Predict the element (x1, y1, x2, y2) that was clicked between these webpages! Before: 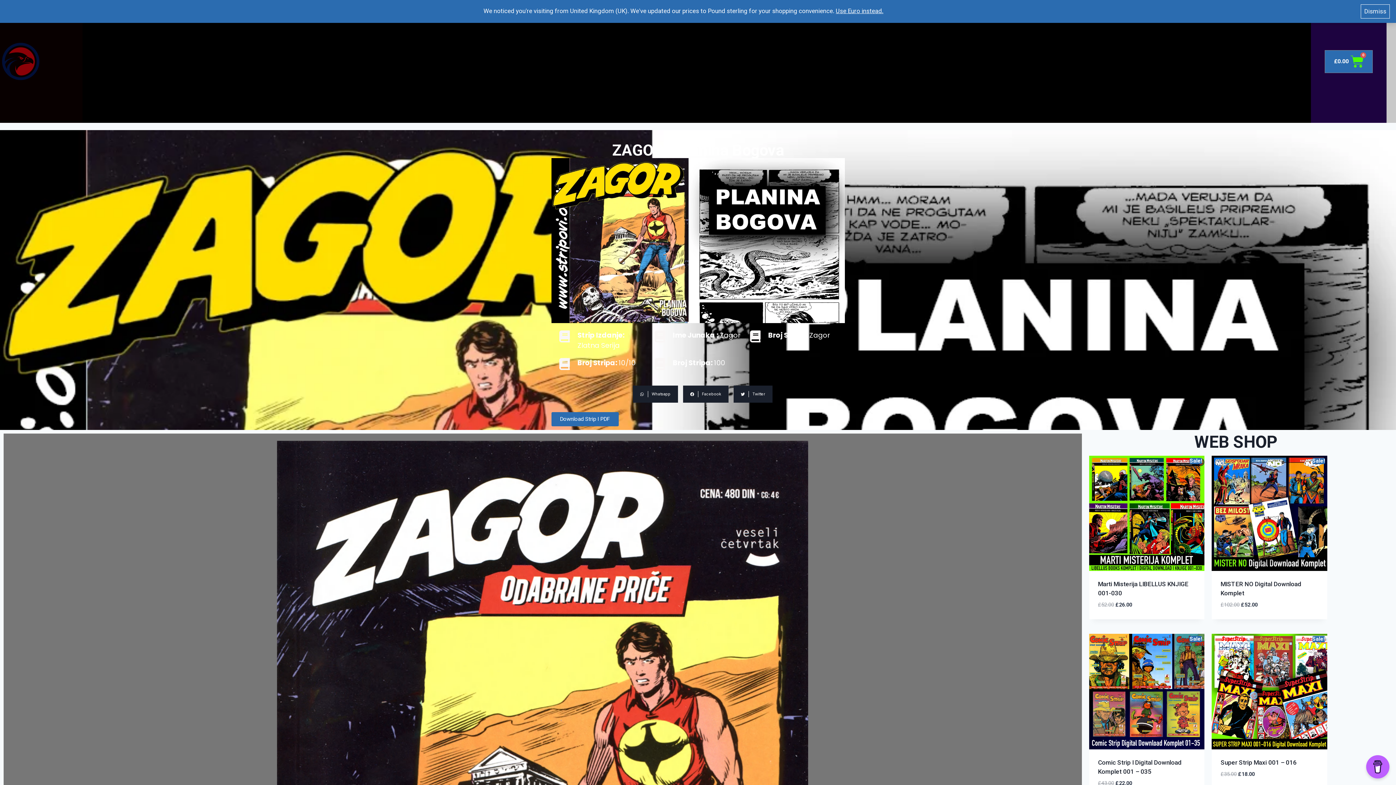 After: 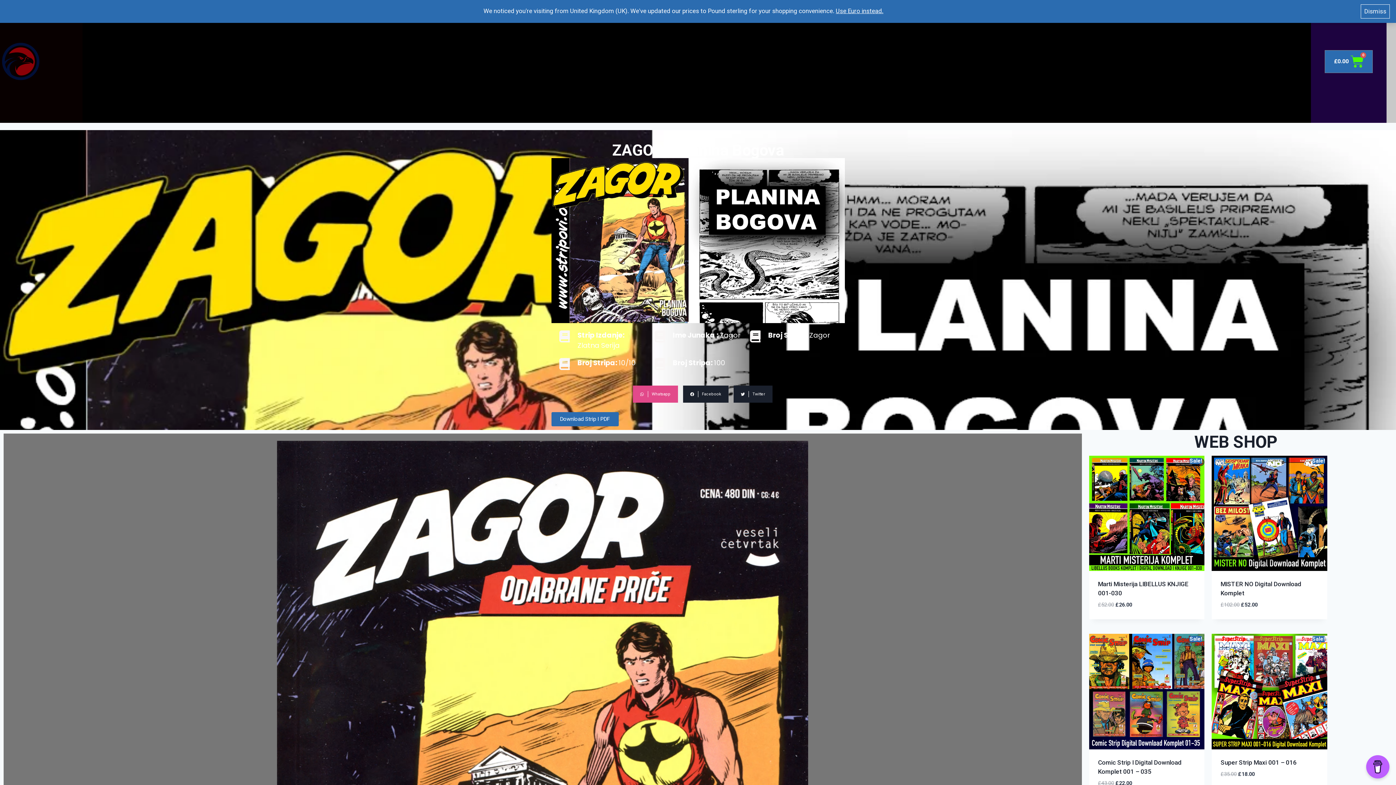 Action: label: Whatsapp bbox: (633, 385, 678, 402)